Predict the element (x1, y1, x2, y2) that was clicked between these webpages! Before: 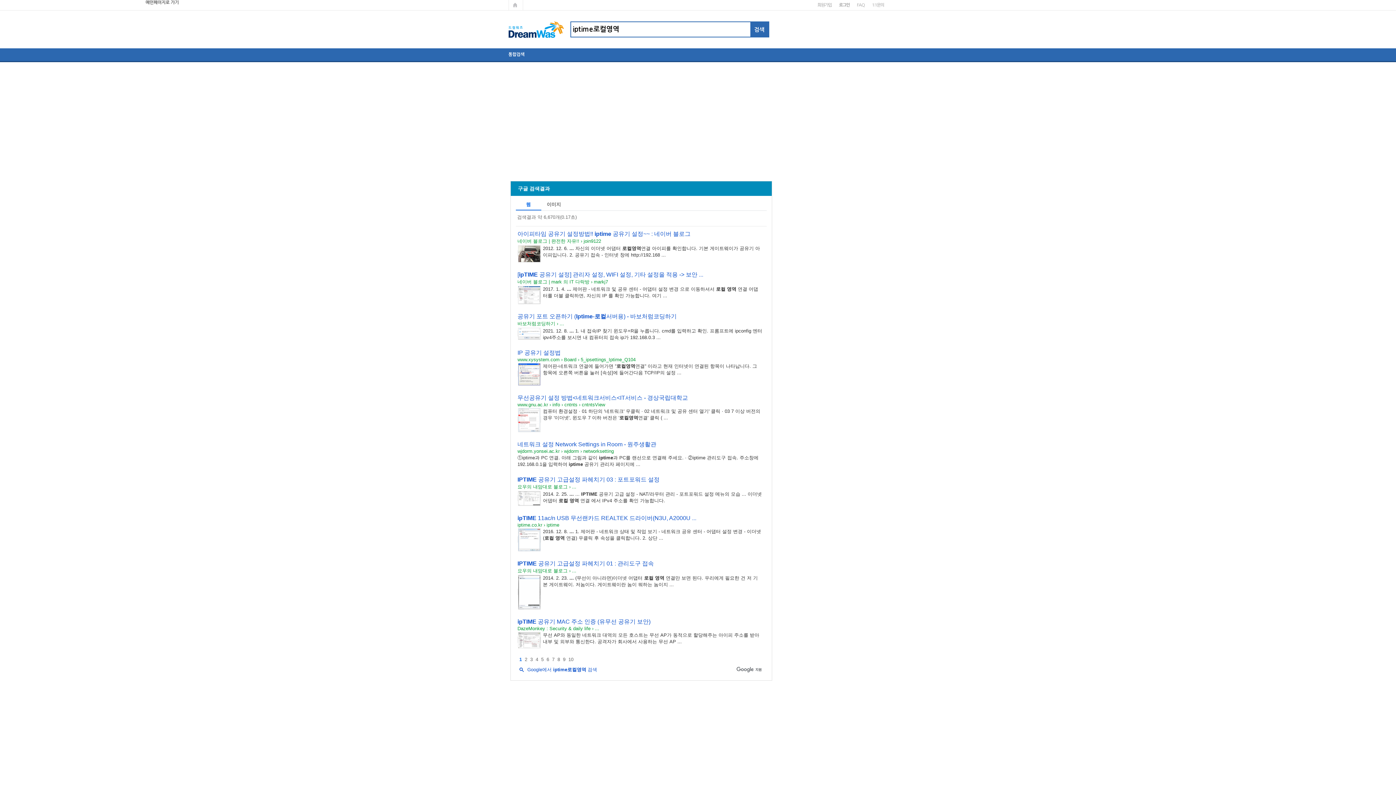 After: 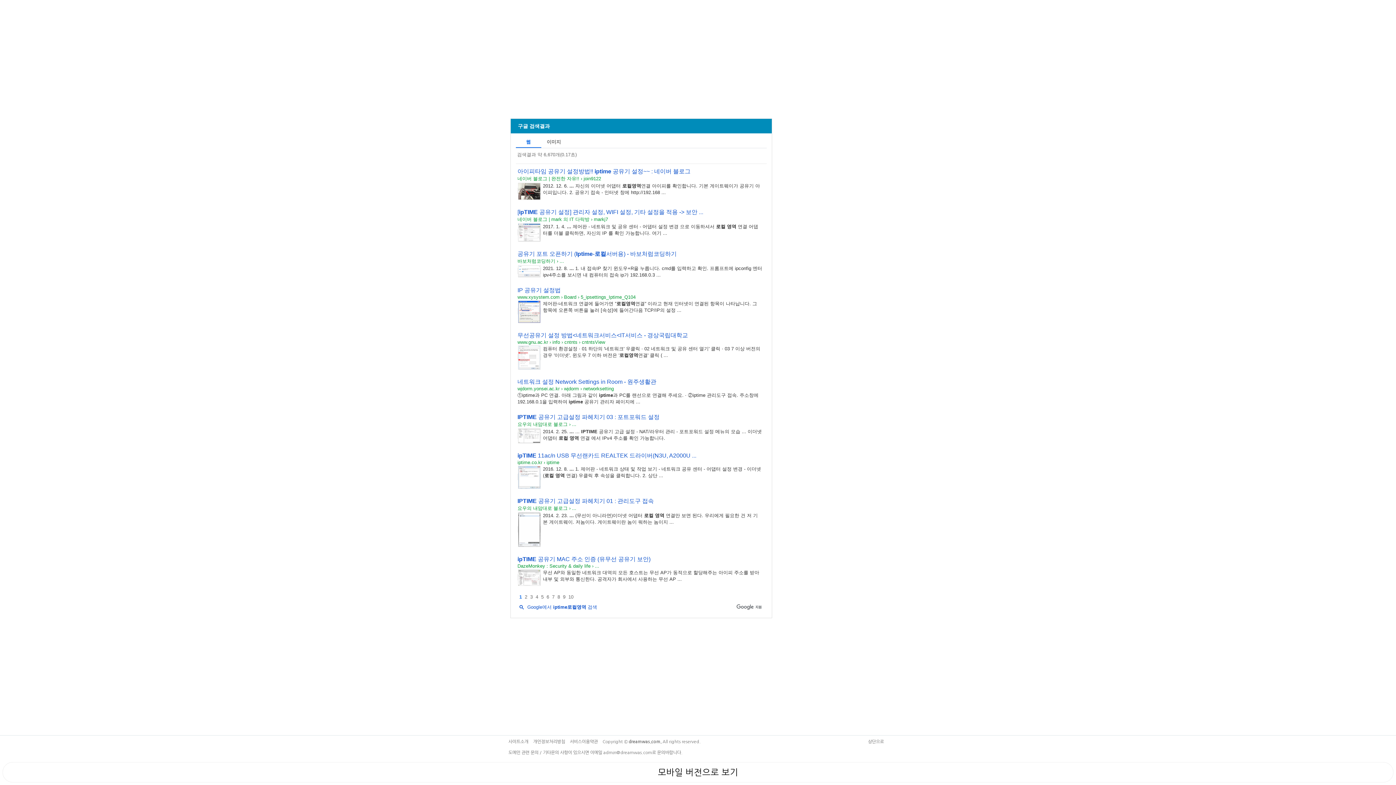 Action: label: 본문 바로가기 bbox: (0, 0, 0, 0)